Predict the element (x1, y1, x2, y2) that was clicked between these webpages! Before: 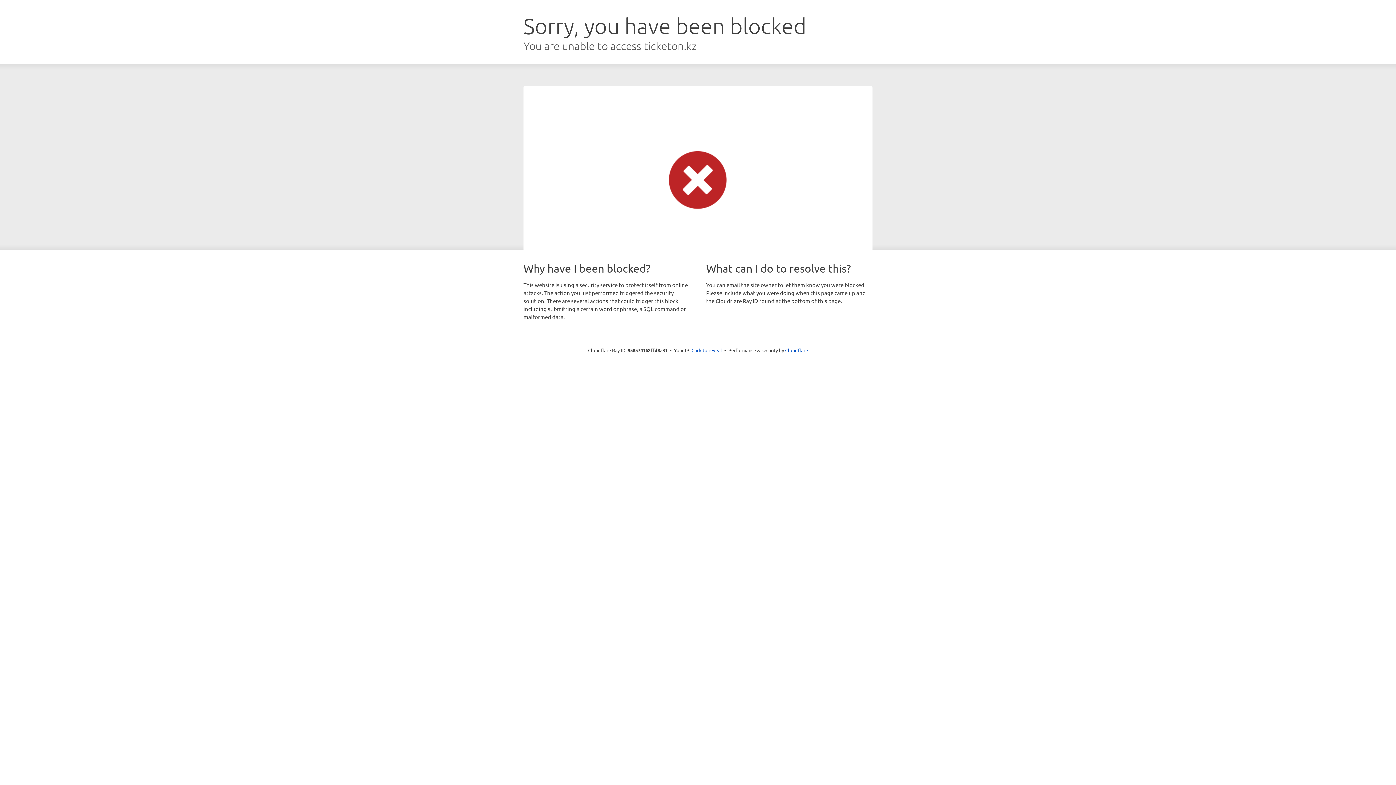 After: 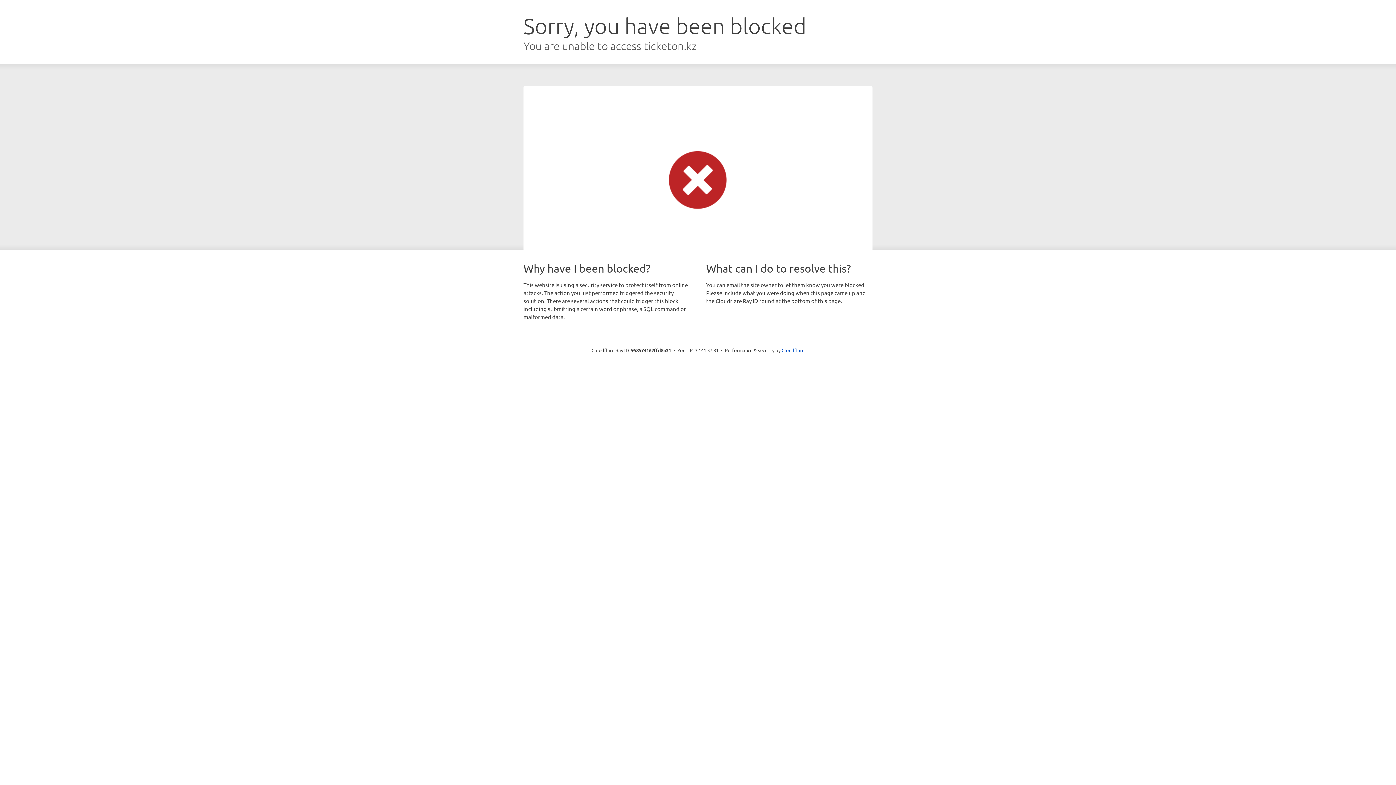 Action: bbox: (691, 346, 722, 353) label: Click to reveal